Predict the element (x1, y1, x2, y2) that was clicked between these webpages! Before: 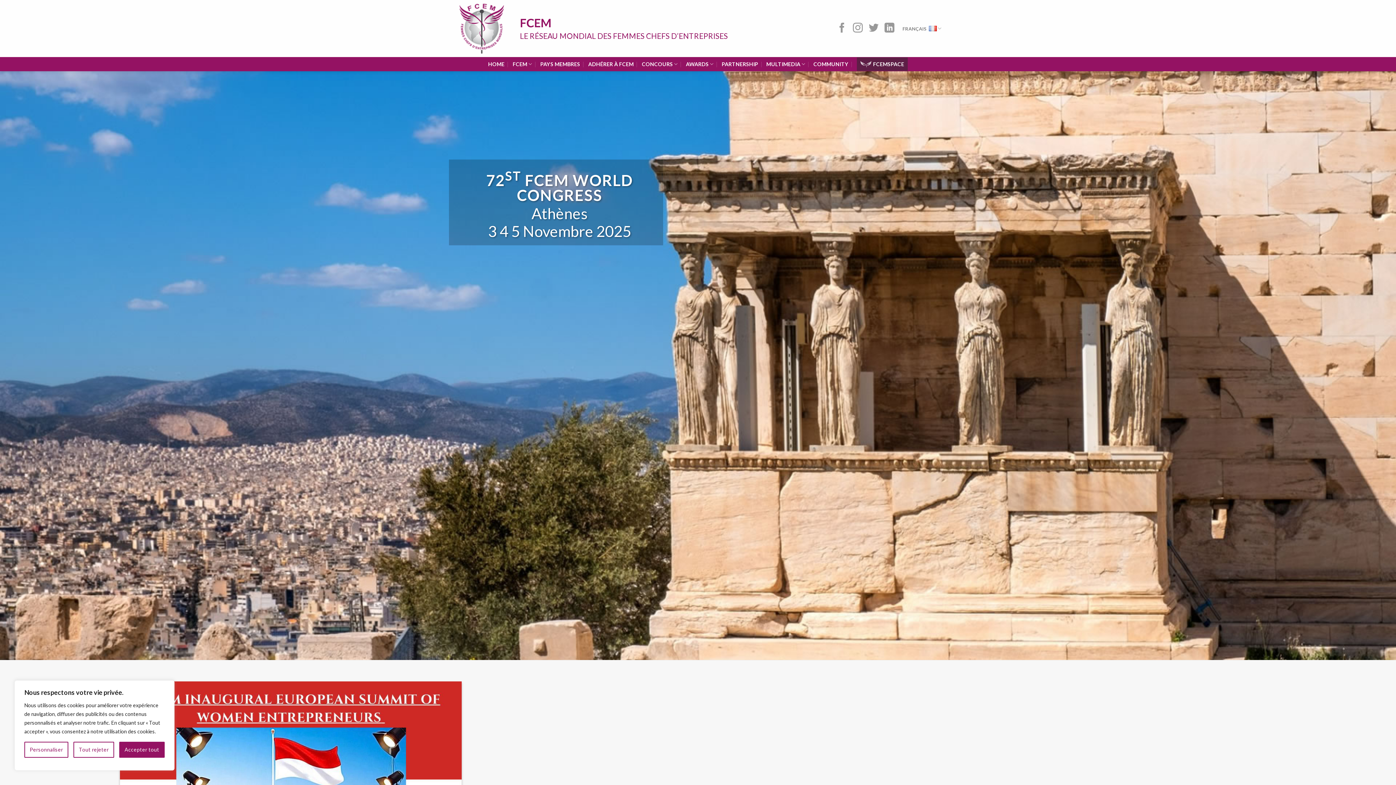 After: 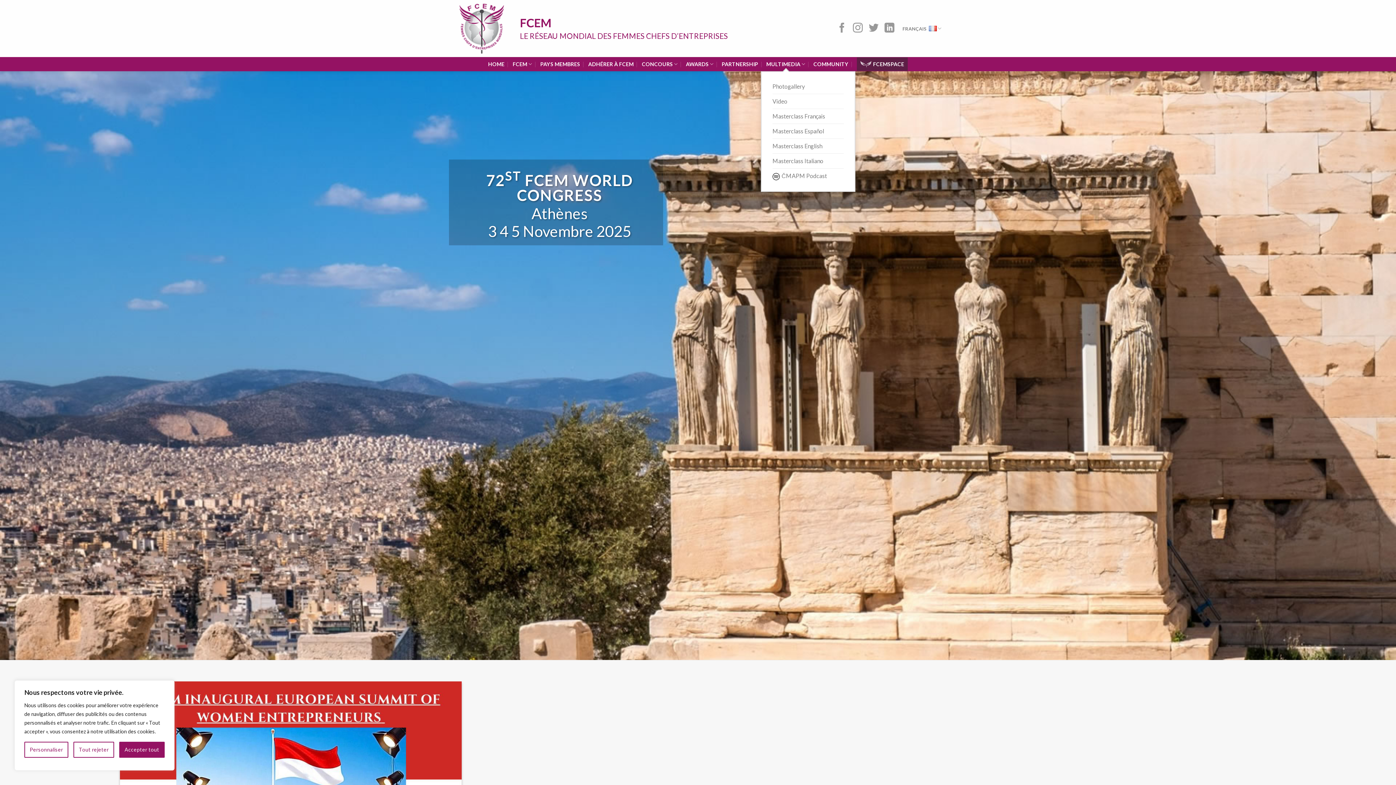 Action: label: MULTIMEDIA bbox: (766, 57, 805, 71)